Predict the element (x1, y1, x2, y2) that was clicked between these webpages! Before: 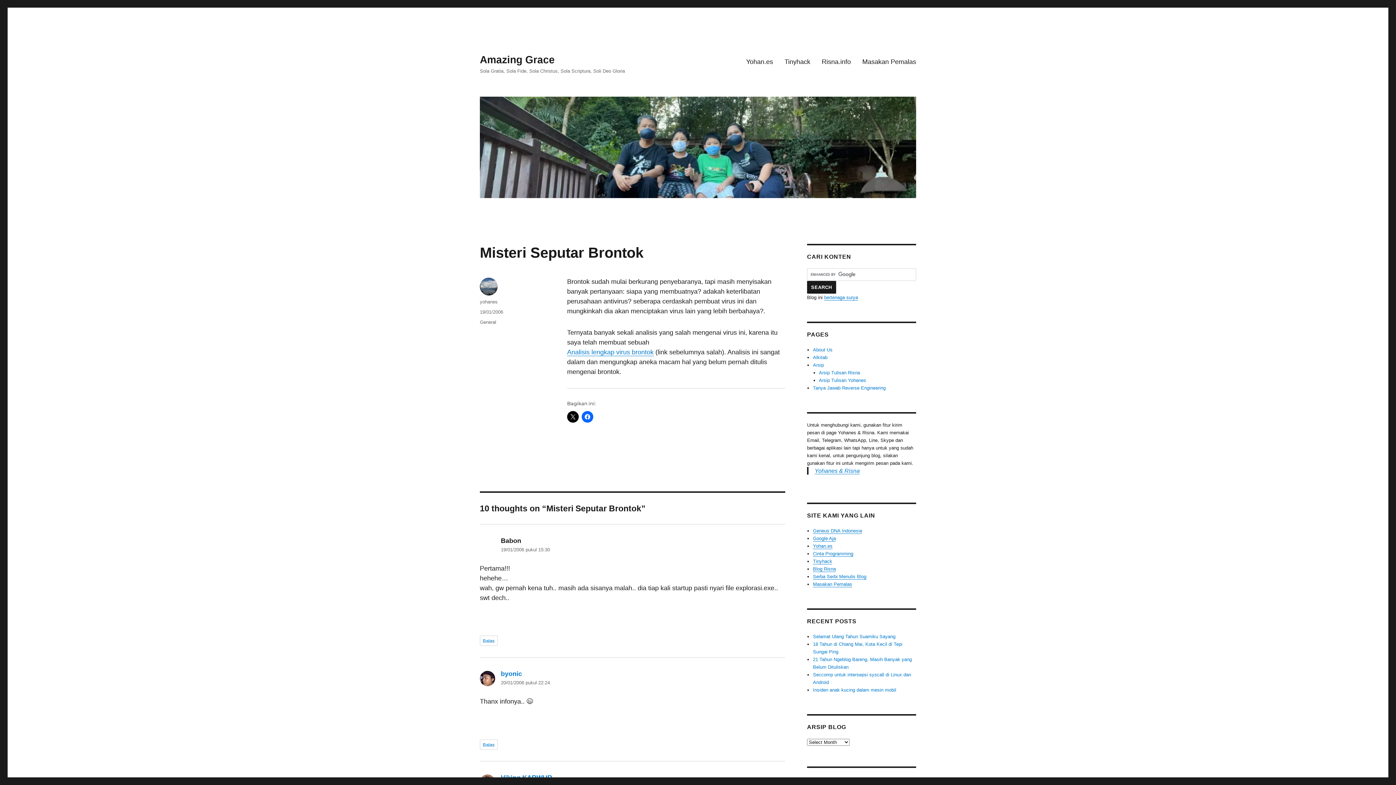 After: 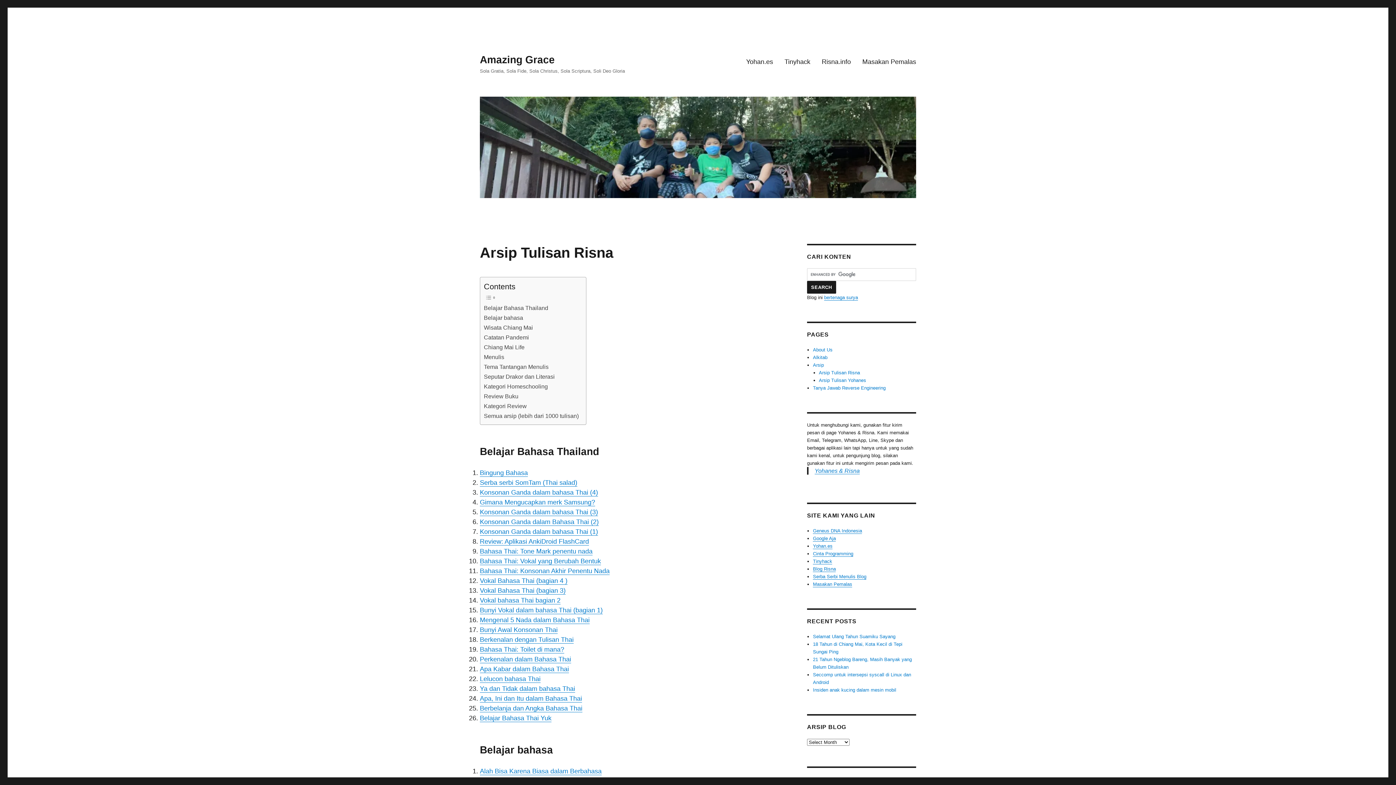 Action: label: Arsip Tulisan Risna bbox: (819, 370, 860, 375)